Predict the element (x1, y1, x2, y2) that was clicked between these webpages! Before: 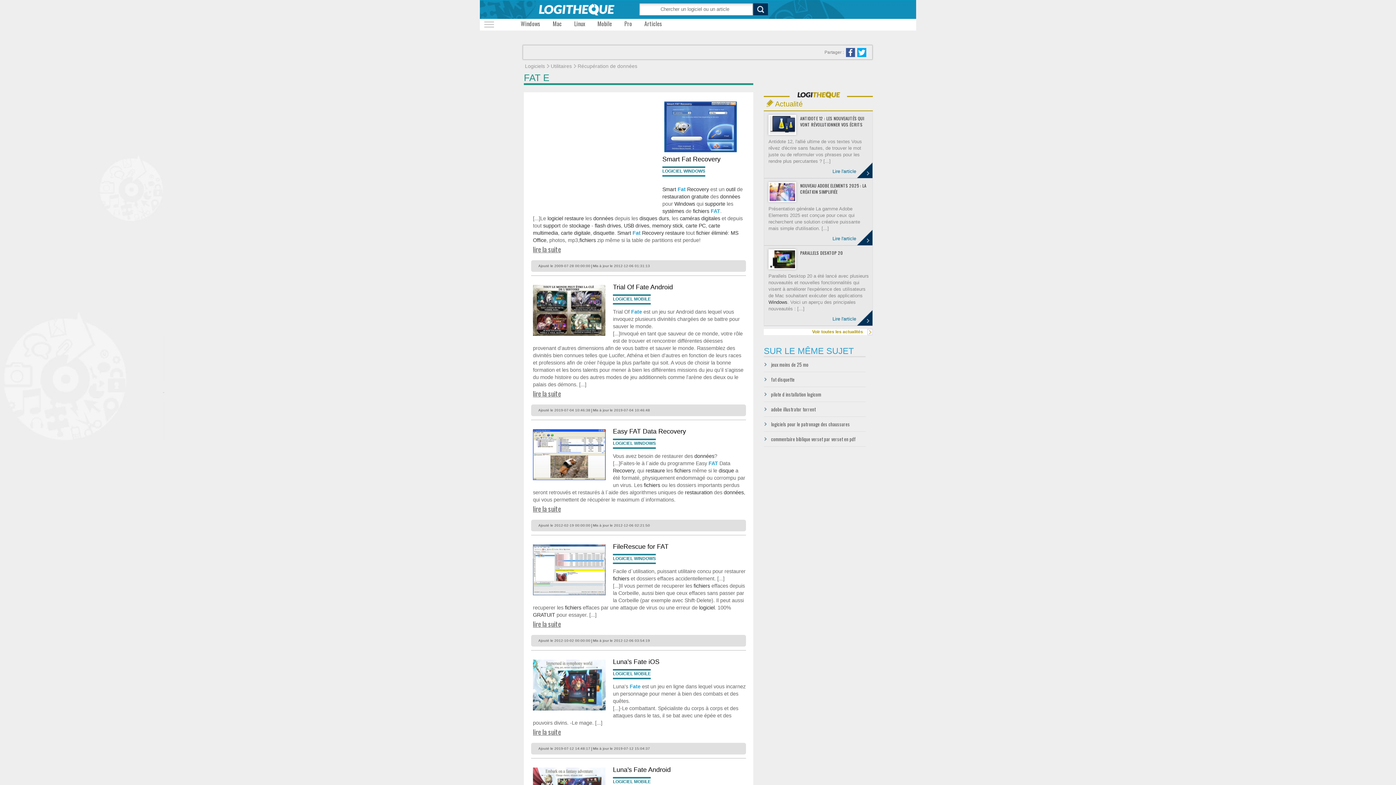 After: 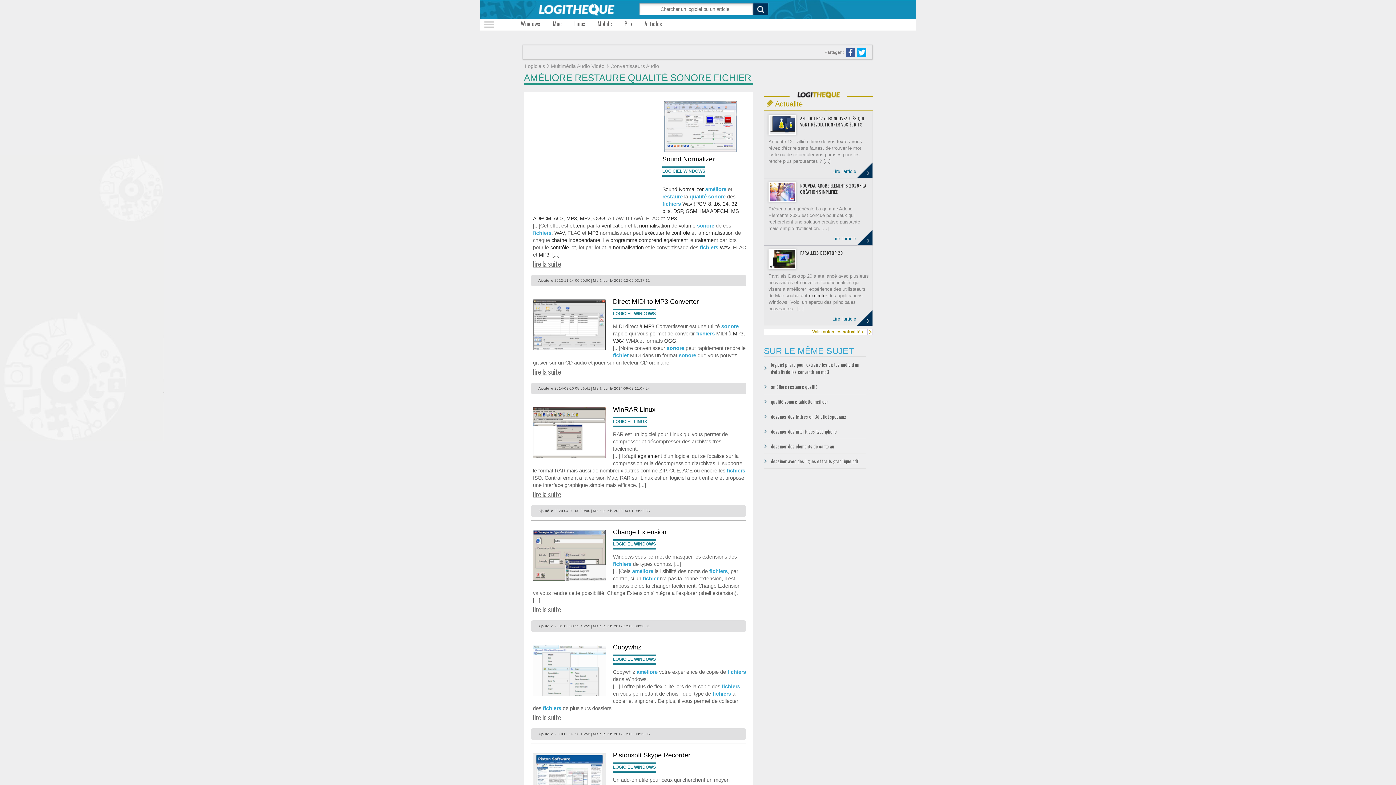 Action: label: restaure bbox: (665, 230, 684, 236)